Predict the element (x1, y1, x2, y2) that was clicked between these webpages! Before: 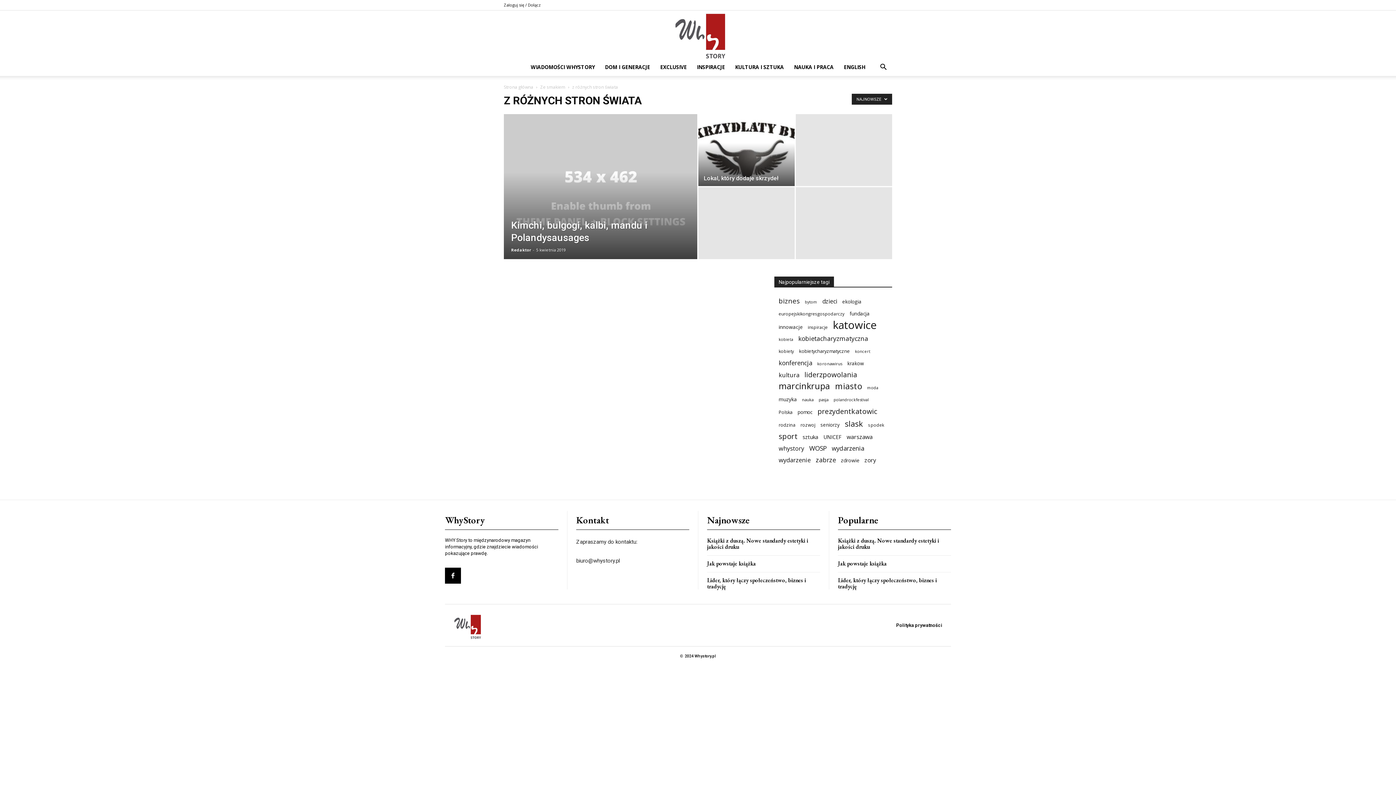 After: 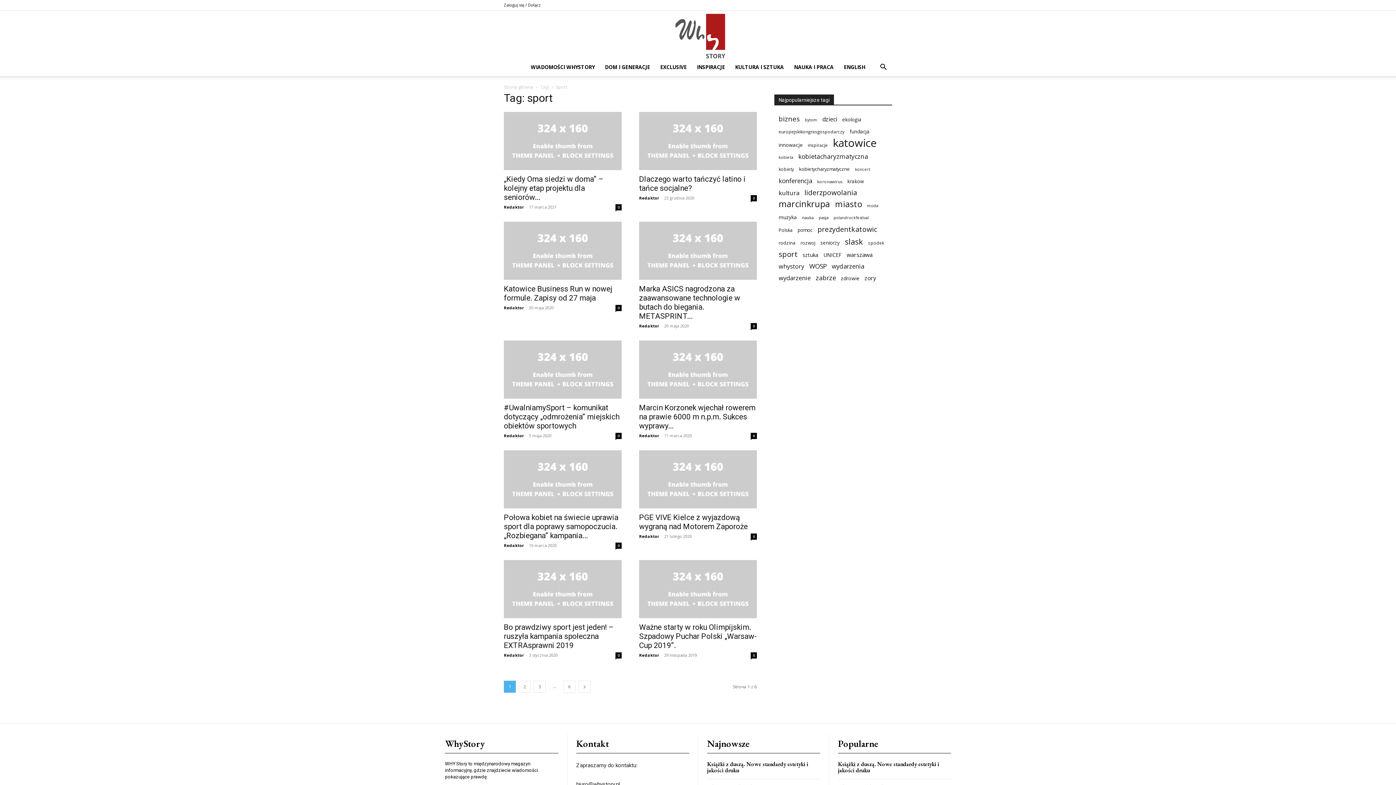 Action: label: sport (53 elementy) bbox: (778, 432, 797, 440)